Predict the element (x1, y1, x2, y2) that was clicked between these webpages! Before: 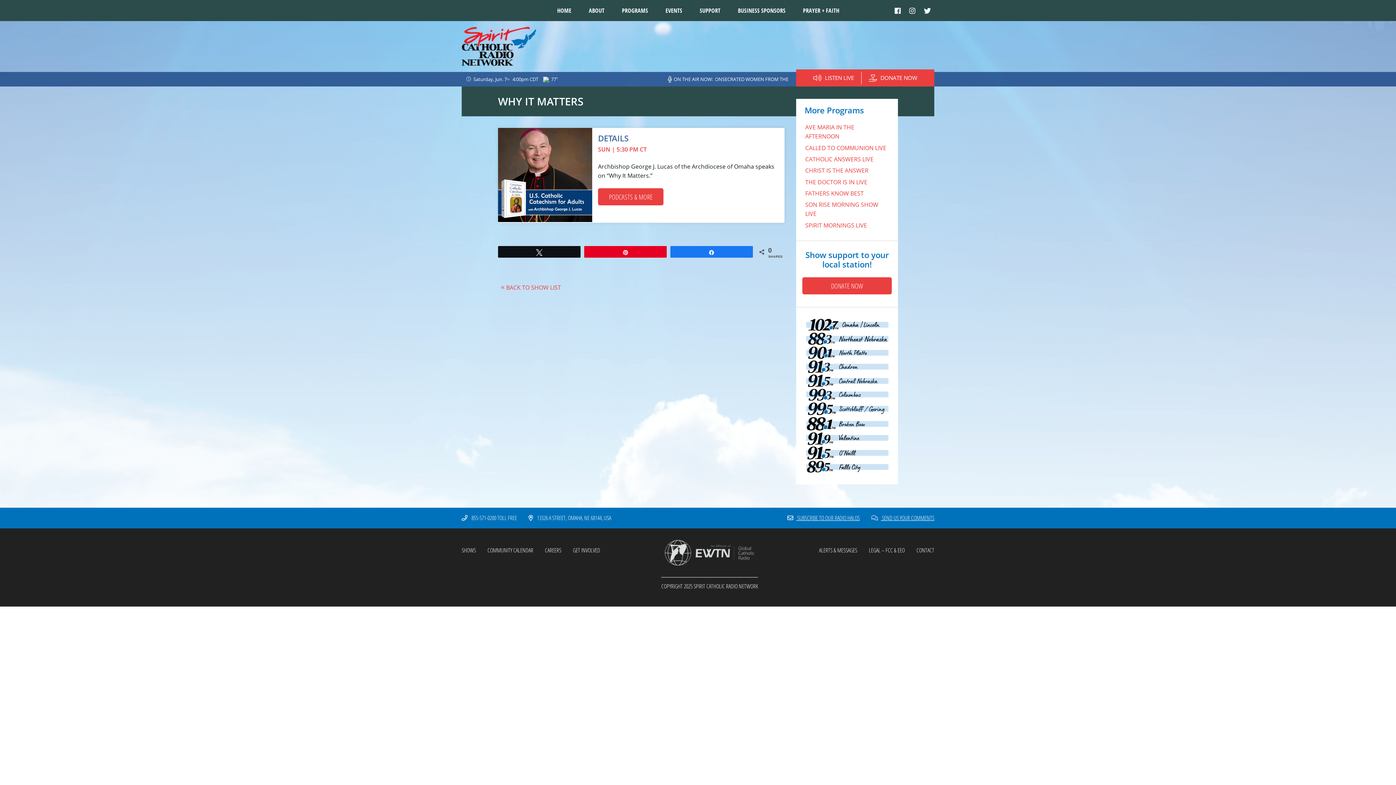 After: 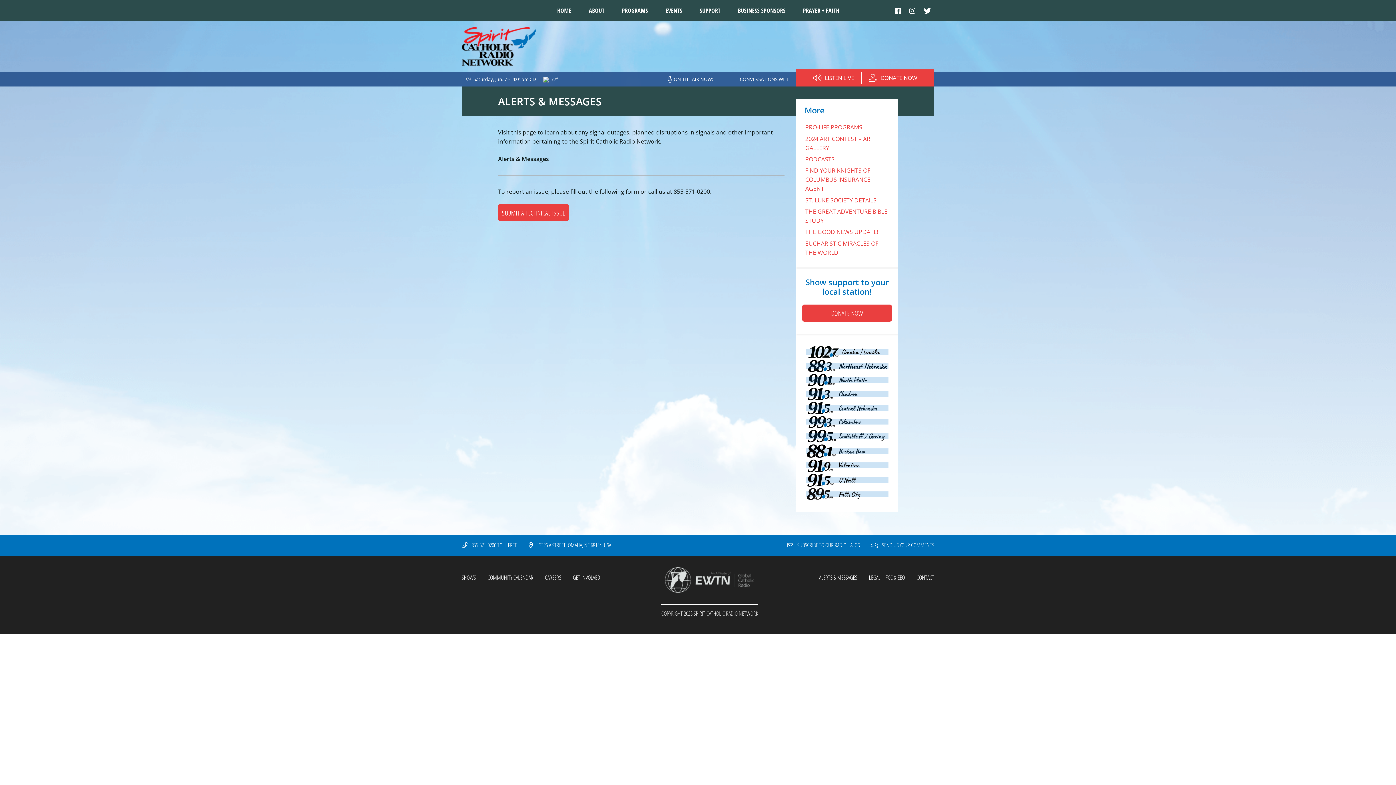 Action: bbox: (813, 540, 863, 561) label: ALERTS & MESSAGES